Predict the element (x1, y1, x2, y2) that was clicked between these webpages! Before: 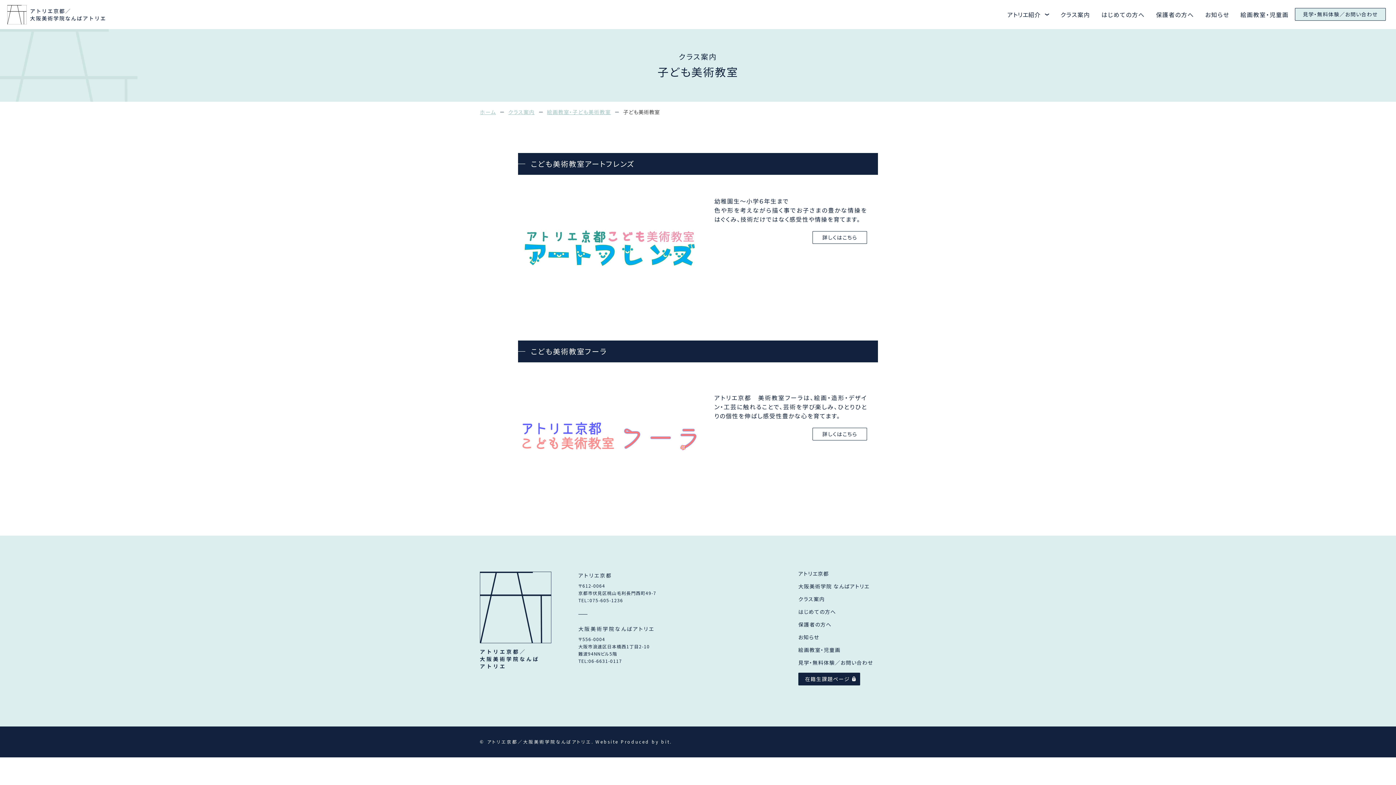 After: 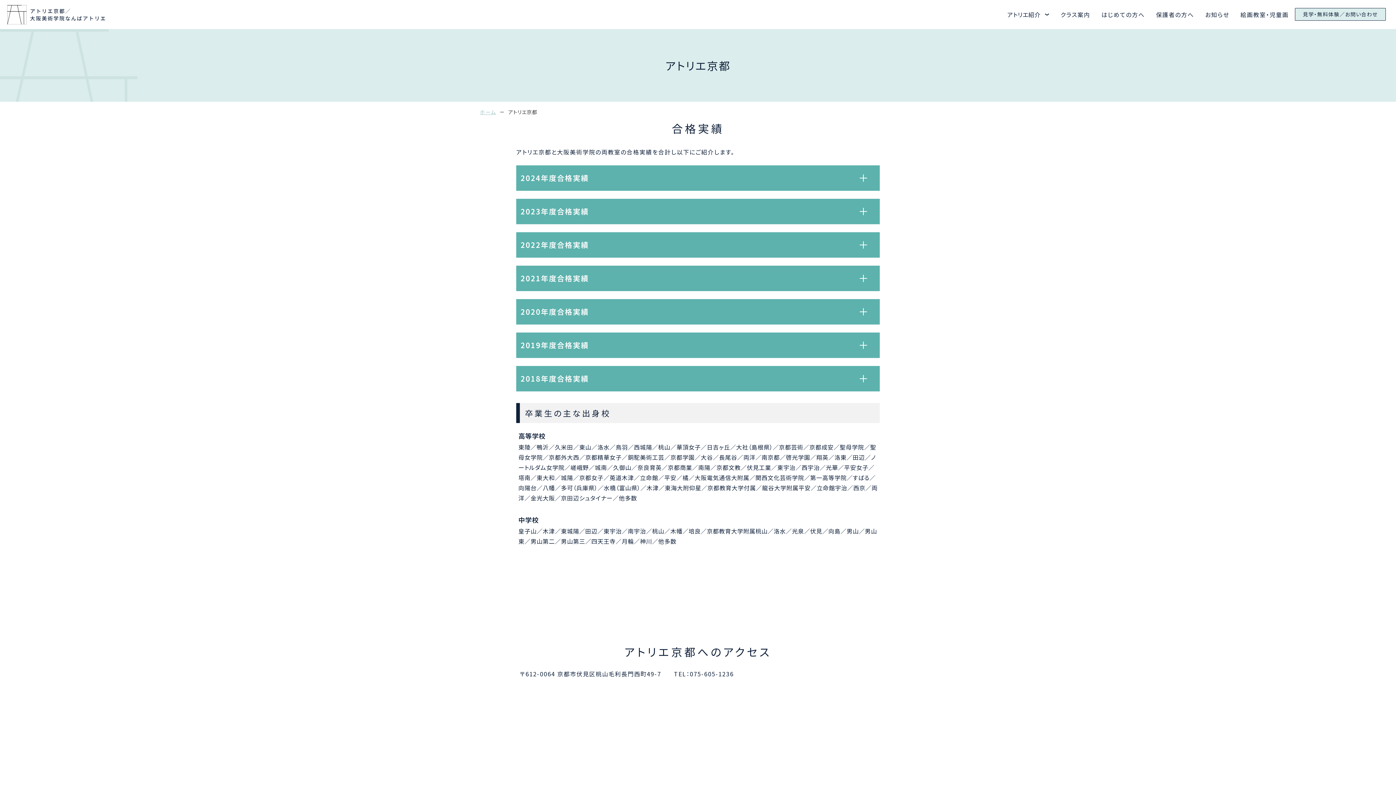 Action: bbox: (798, 570, 829, 577) label: アトリエ京都